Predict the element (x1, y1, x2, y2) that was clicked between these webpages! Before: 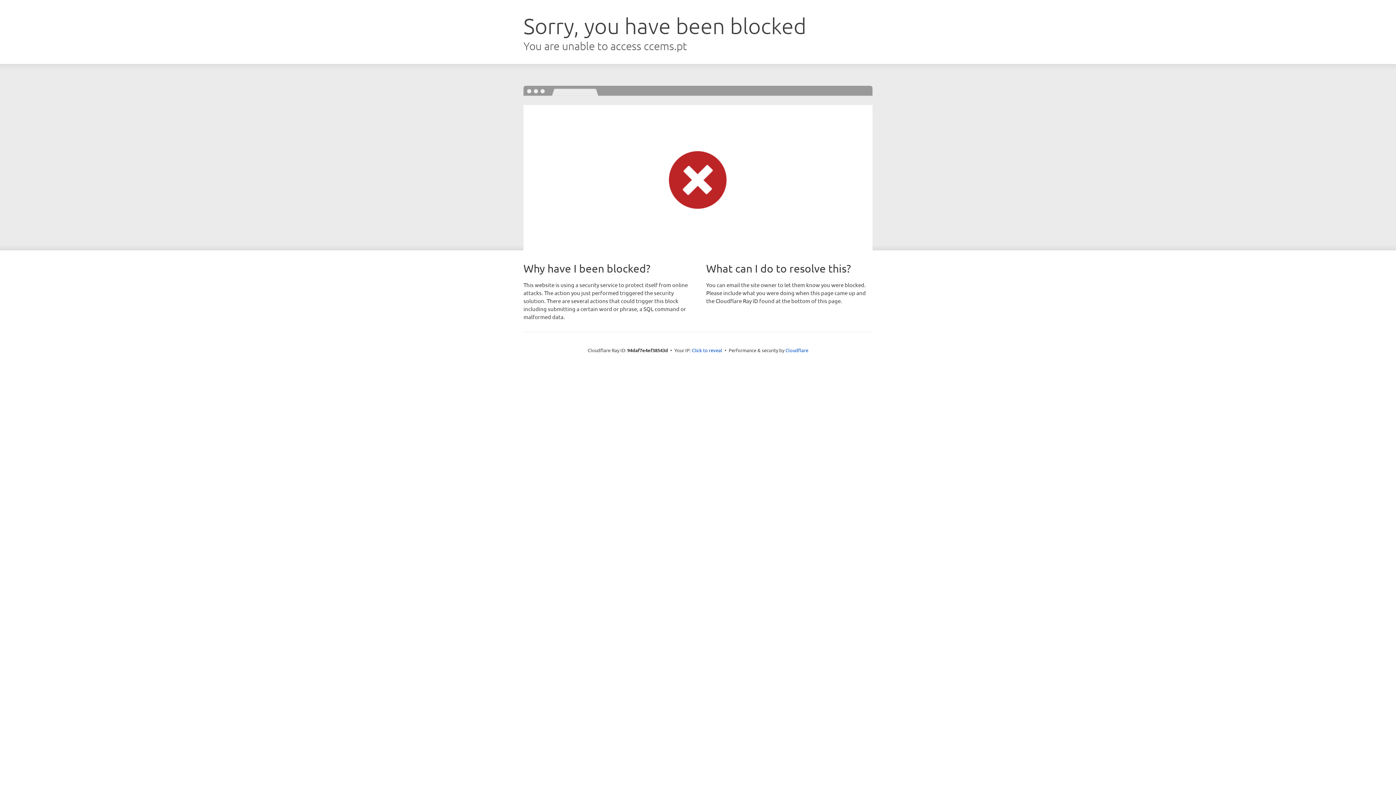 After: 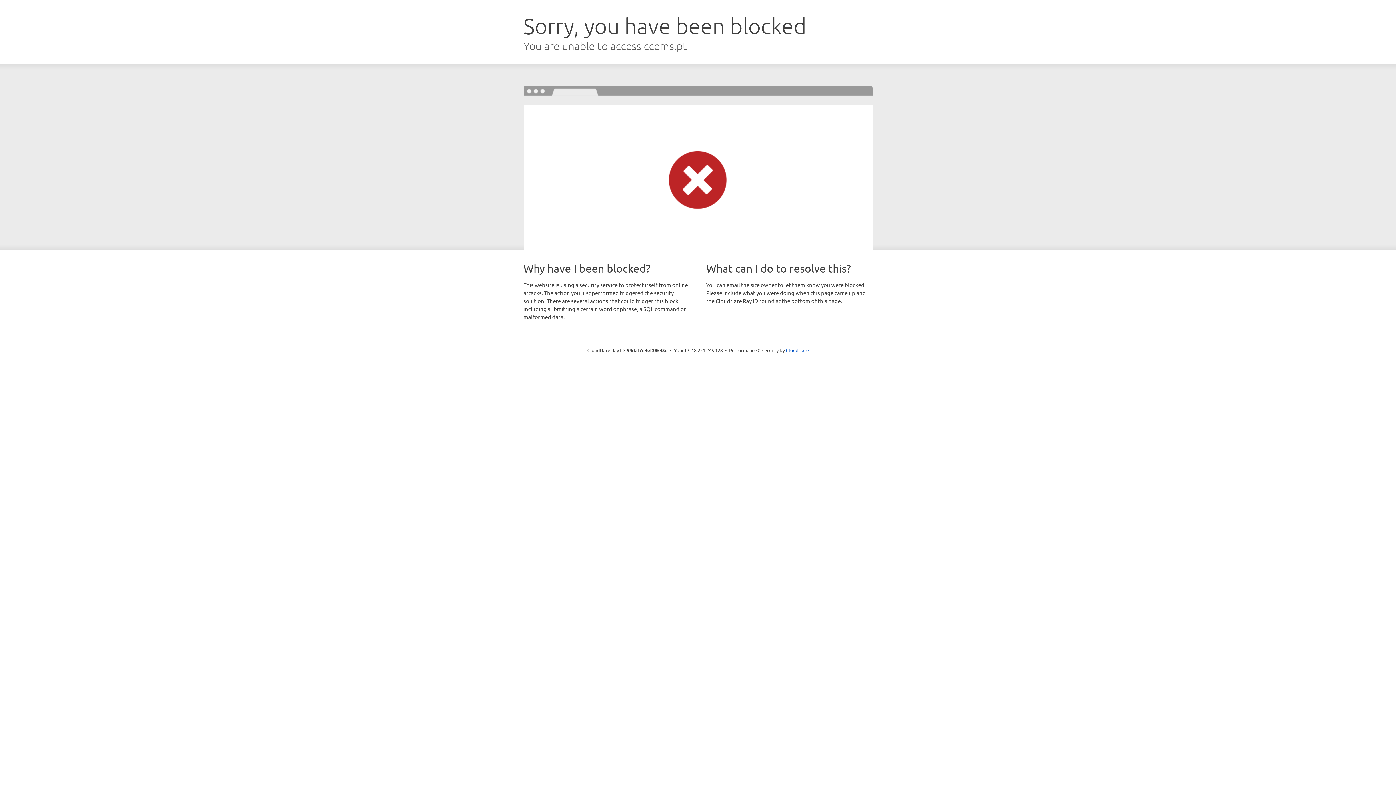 Action: label: Click to reveal bbox: (692, 346, 722, 353)